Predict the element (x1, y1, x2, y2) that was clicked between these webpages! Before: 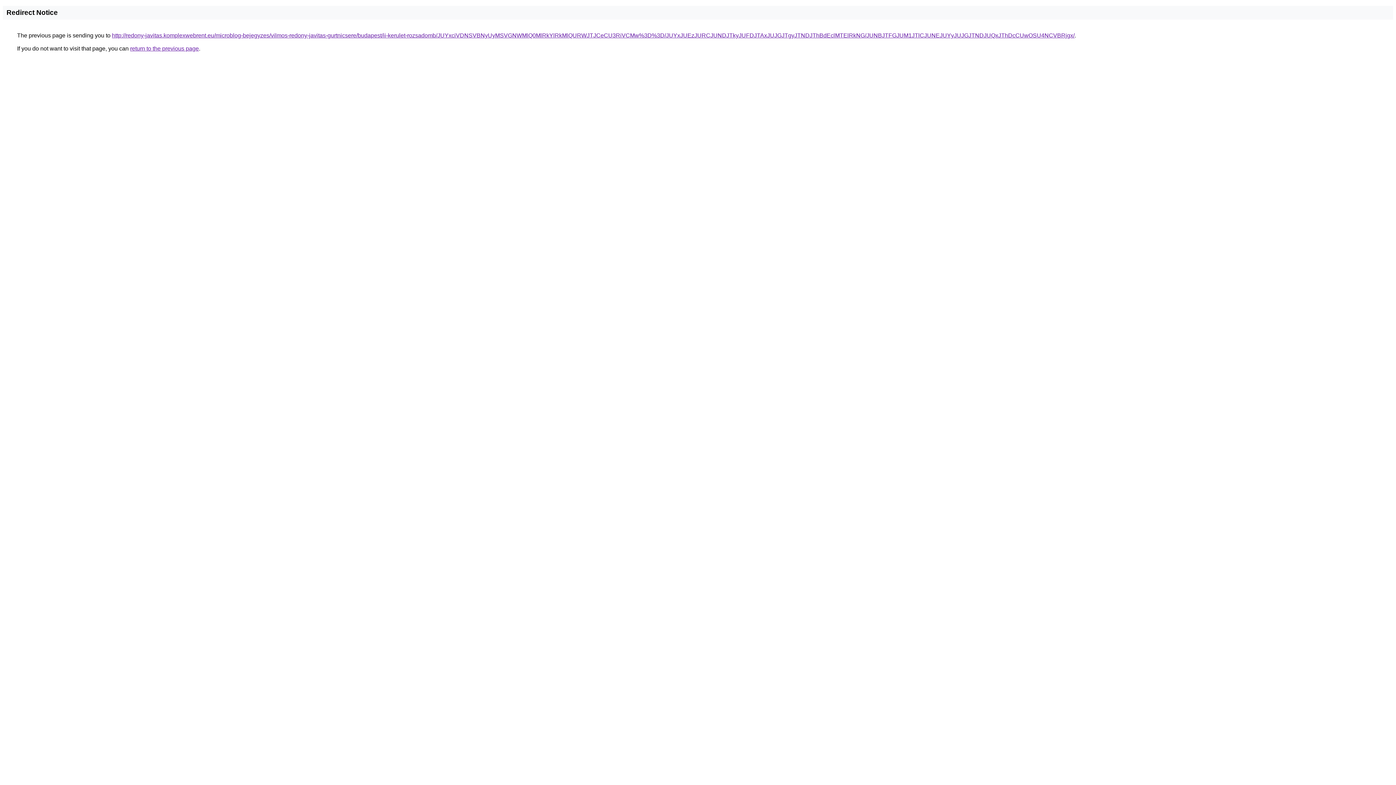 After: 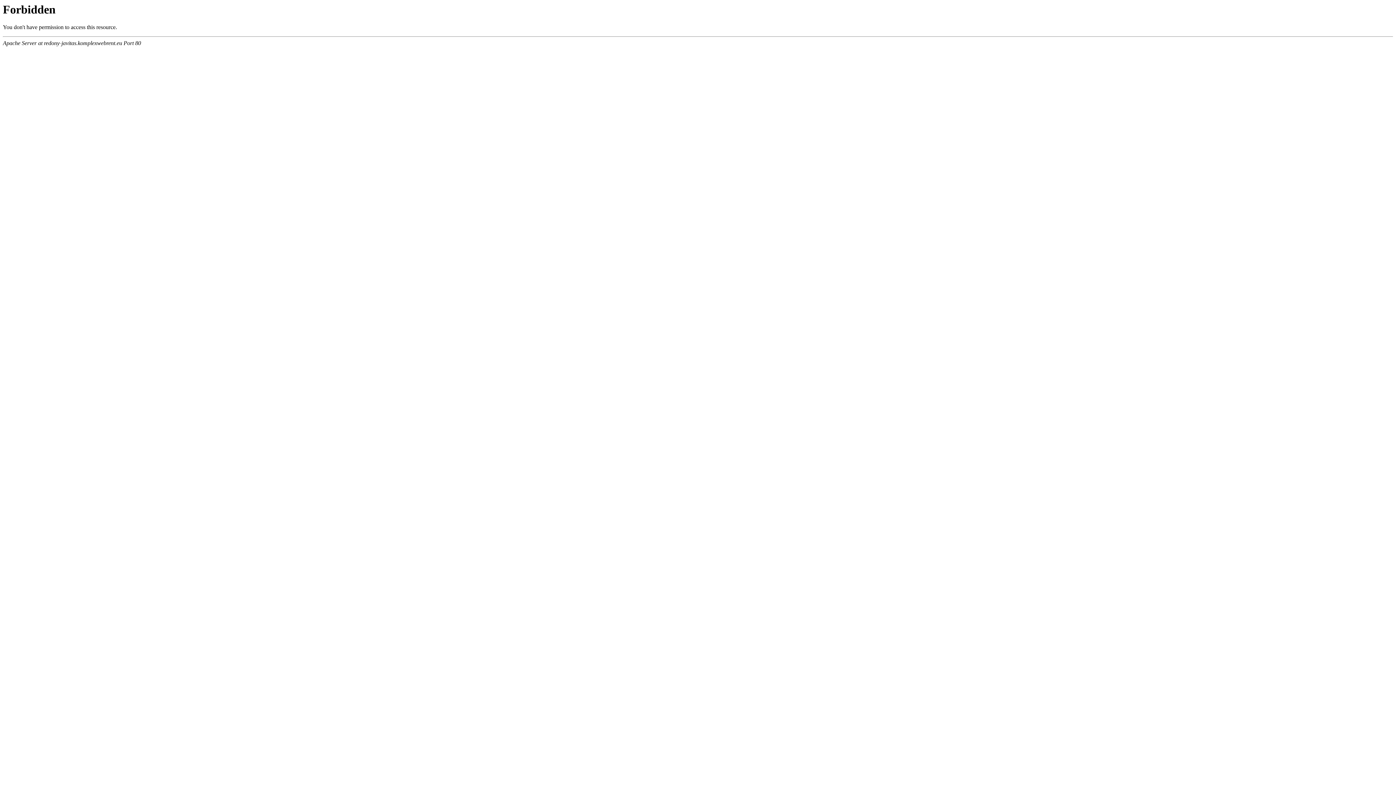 Action: label: http://redony-javitas.komplexwebrent.eu/microblog-bejegyzes/vilmos-redony-javitas-gurtnicsere/budapest/ii-kerulet-rozsadomb/JUYxciVDNSVBNyUyMSVGNWMlQ0MlRkYlRkMlQURWJTJCeCU3RiVCMw%3D%3D/JUYxJUEzJURCJUNDJTkyJUFDJTAxJUJGJTgyJTNDJThBdEclMTElRkNG/JUNBJTFGJUM1JTlCJUNEJUYyJUJGJTNDJUQxJThDcCUwOSU4NCVBRjgx/ bbox: (112, 32, 1074, 38)